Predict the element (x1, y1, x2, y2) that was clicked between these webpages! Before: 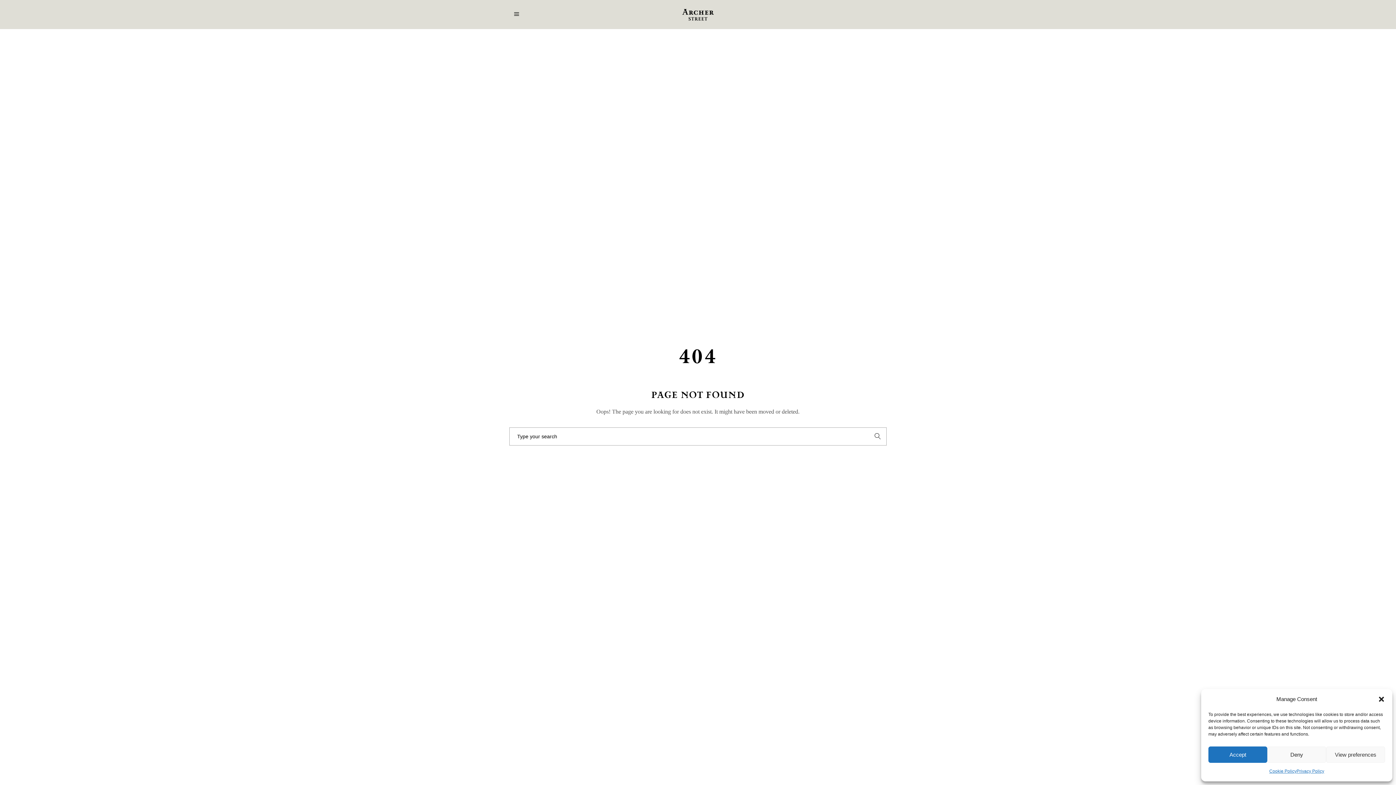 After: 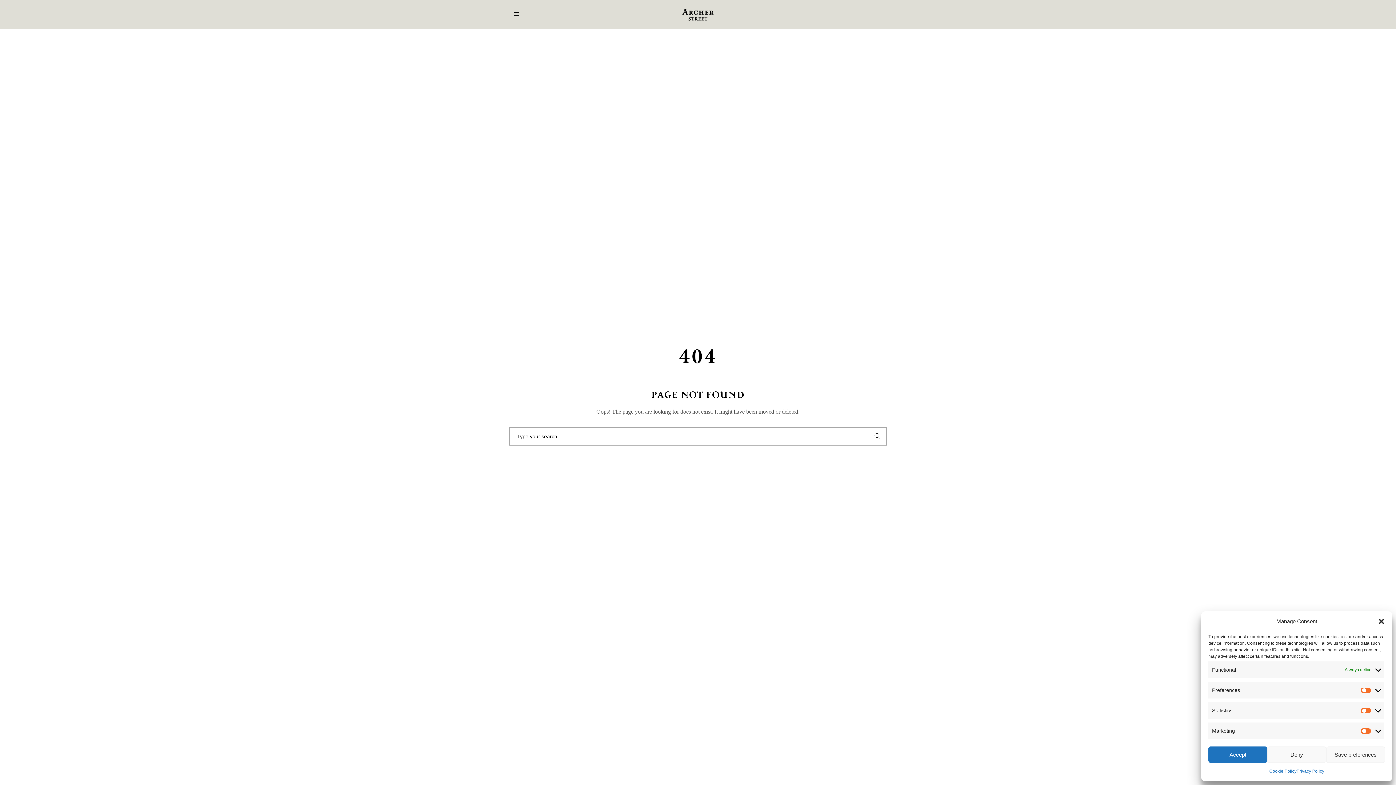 Action: bbox: (1326, 746, 1385, 763) label: View preferences